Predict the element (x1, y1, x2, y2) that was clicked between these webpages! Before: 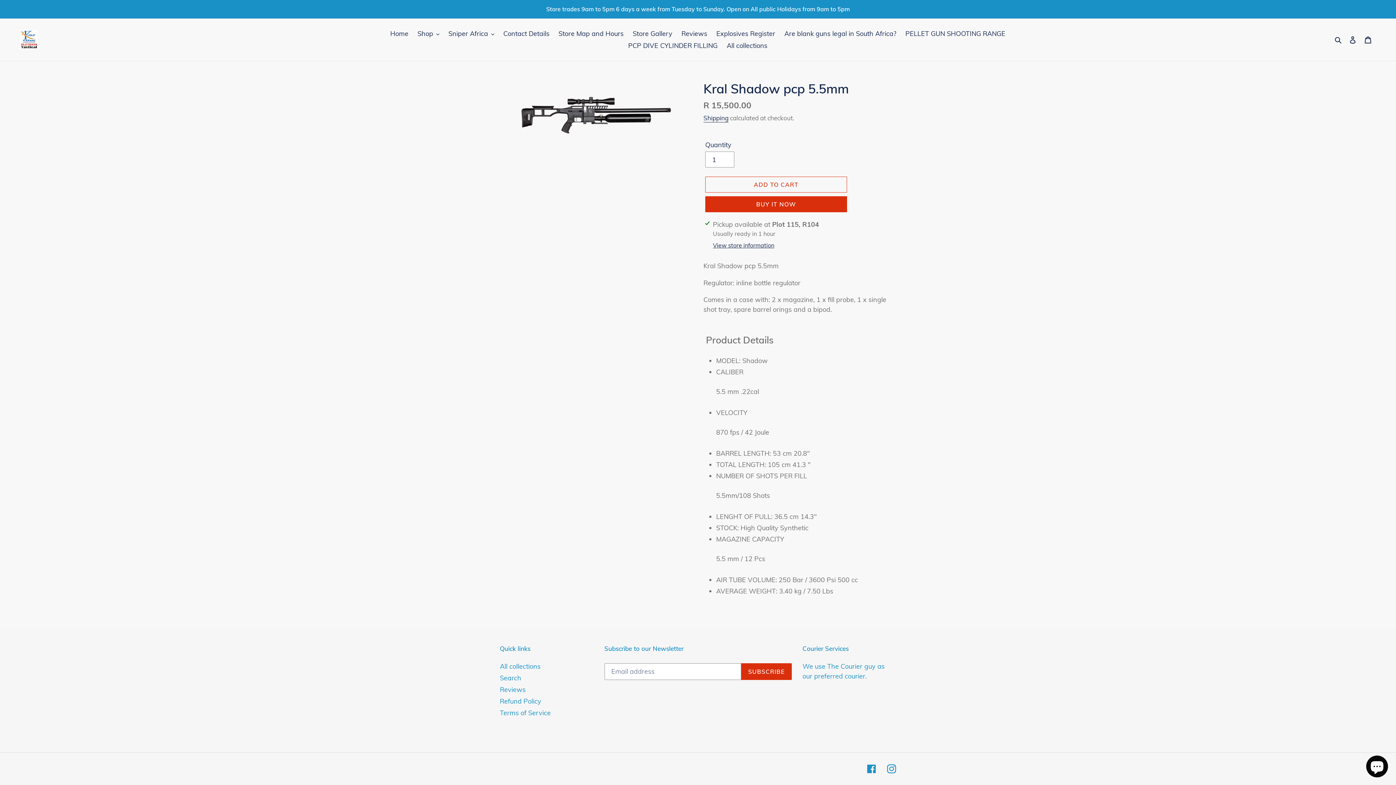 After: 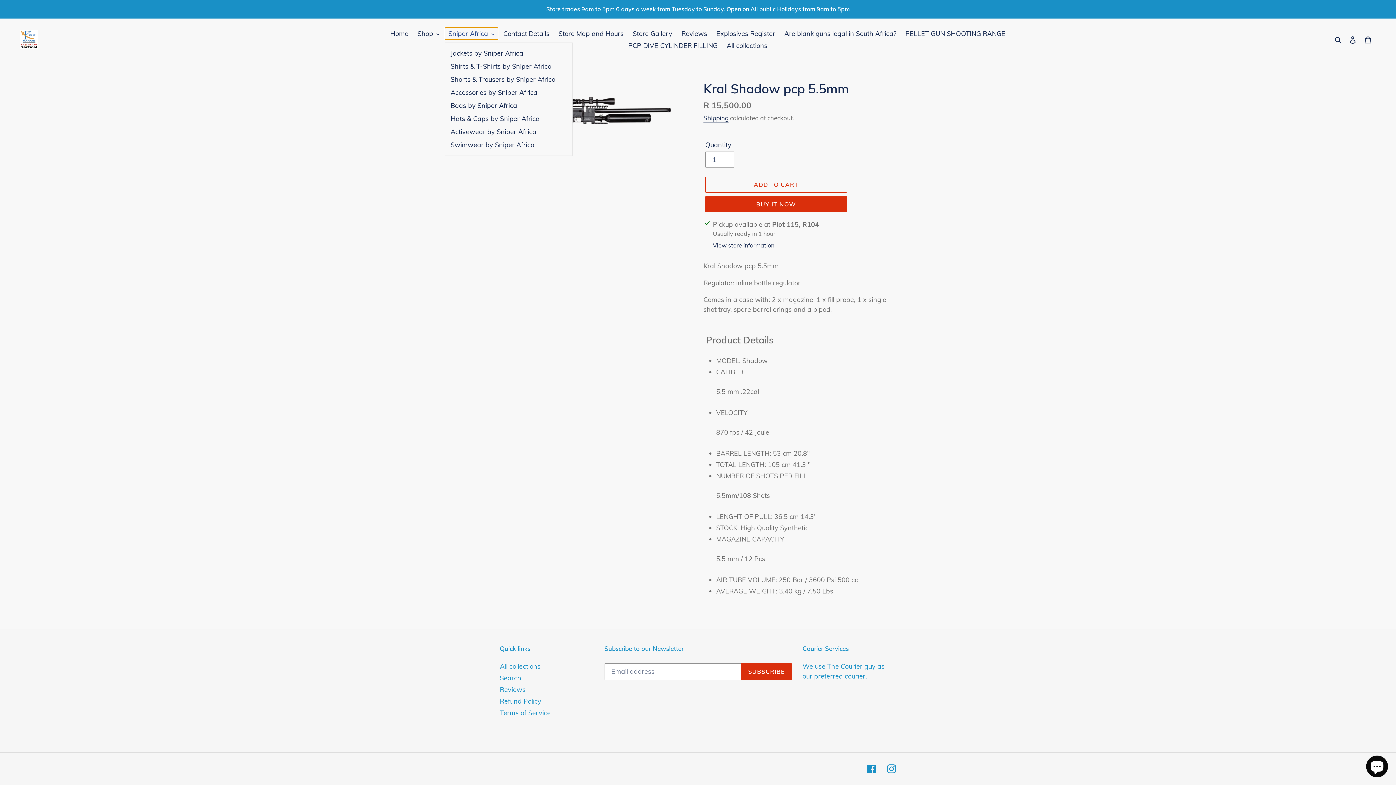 Action: label: Sniper Africa bbox: (444, 27, 498, 39)